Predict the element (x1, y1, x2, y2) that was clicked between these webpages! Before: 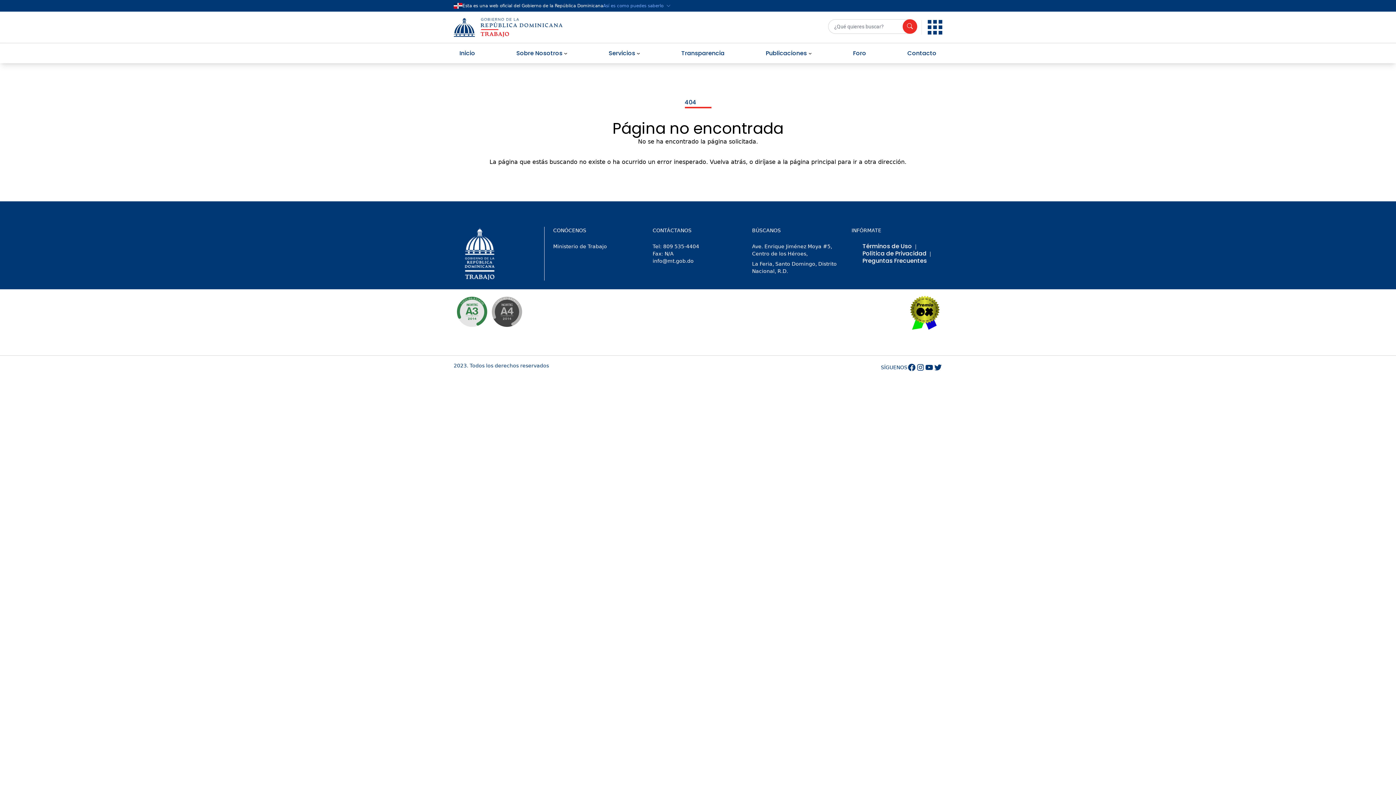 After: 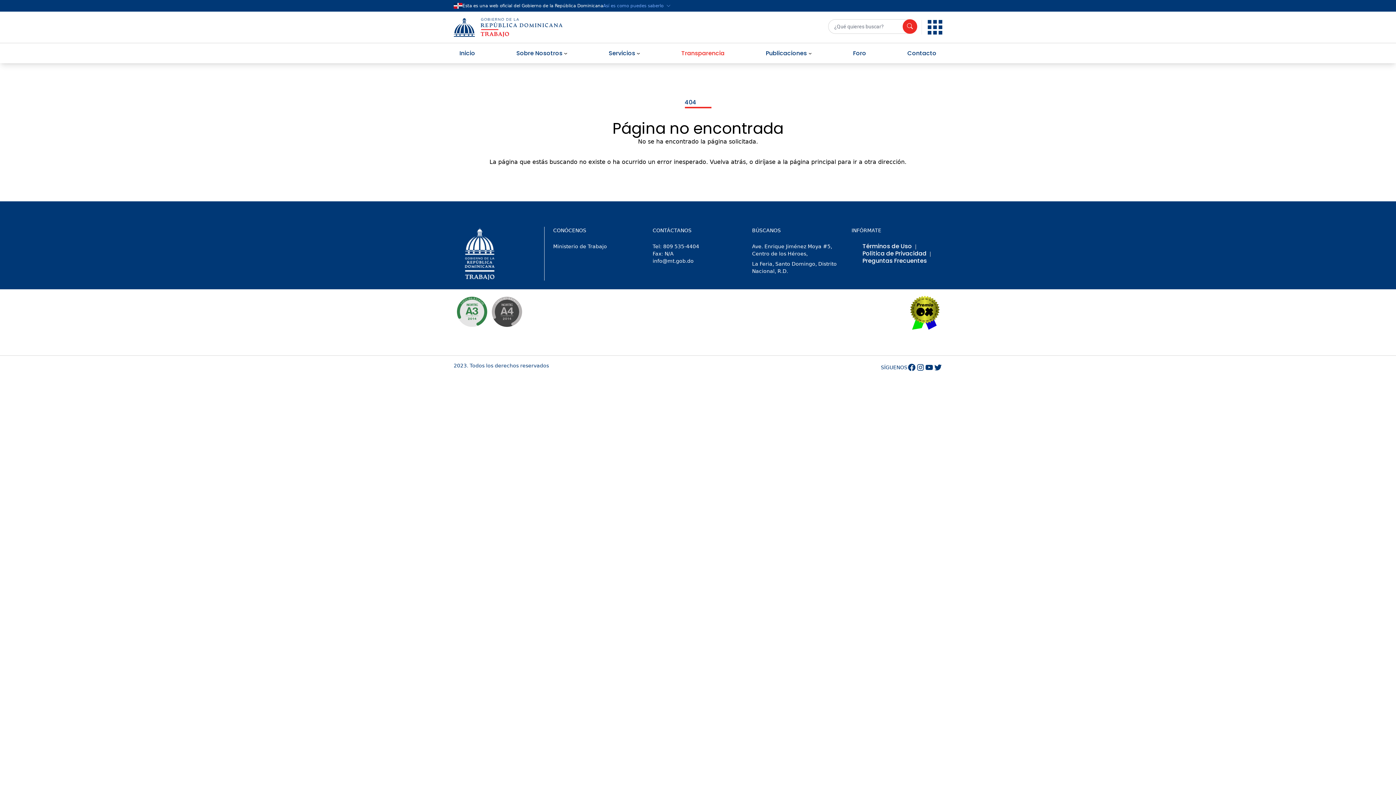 Action: label: Transparencia bbox: (681, 48, 724, 57)